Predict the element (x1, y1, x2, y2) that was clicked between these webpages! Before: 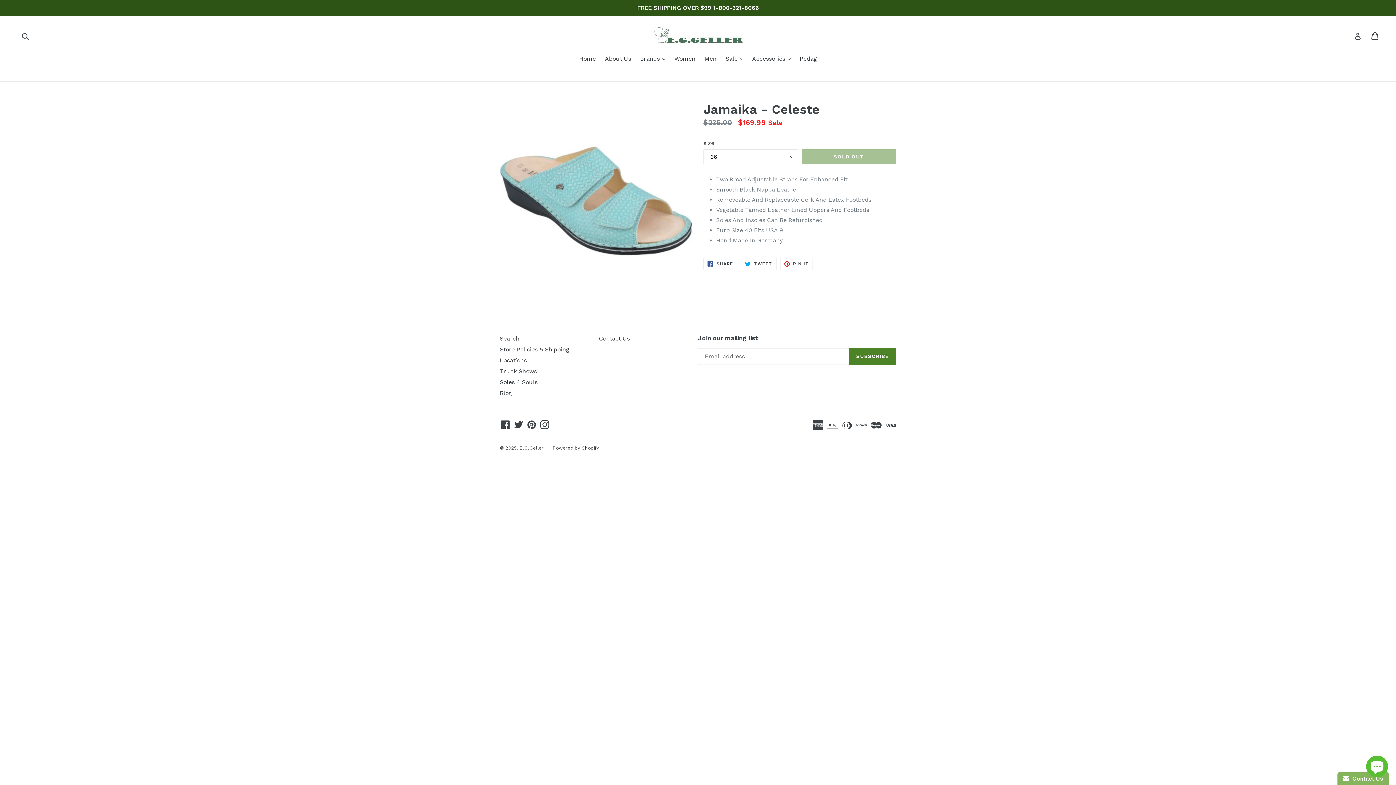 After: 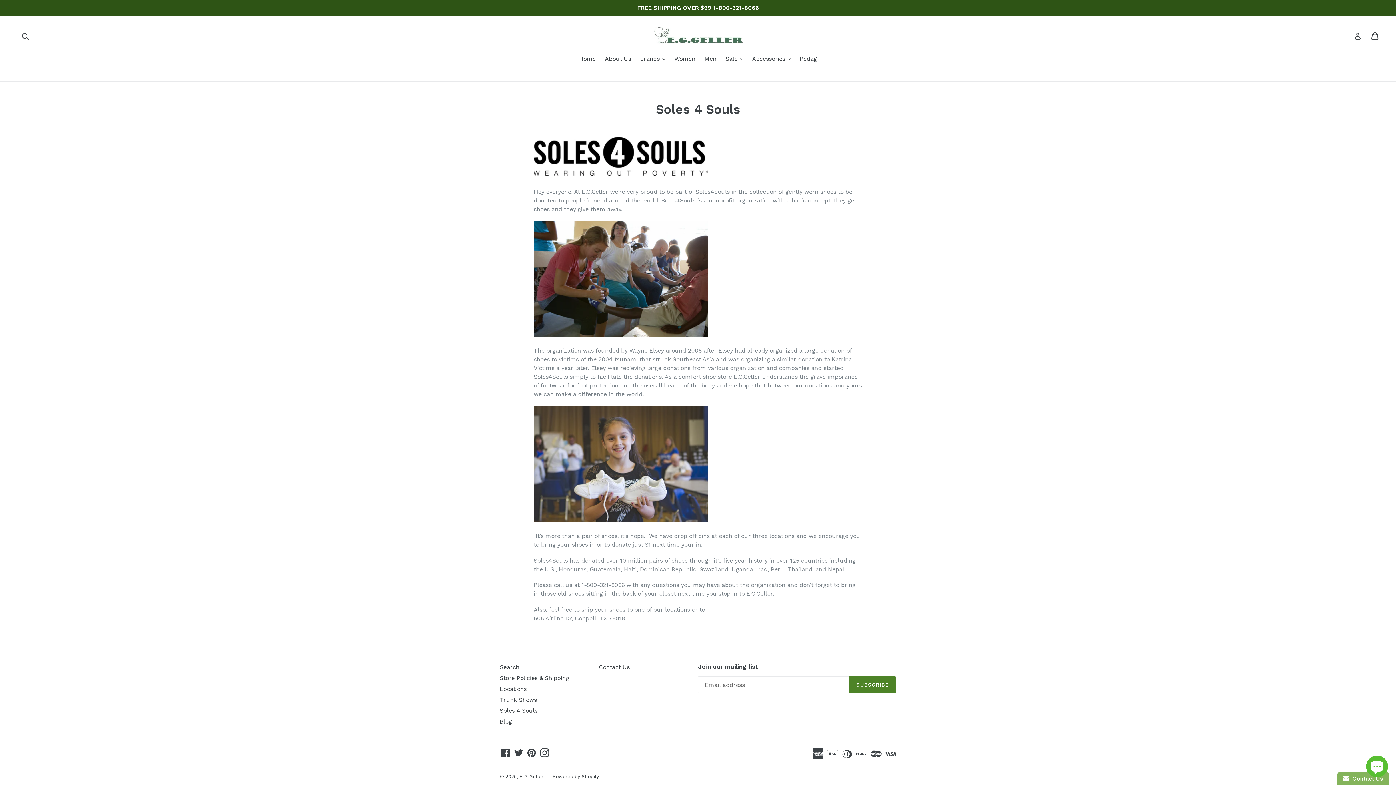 Action: bbox: (500, 378, 537, 385) label: Soles 4 Souls